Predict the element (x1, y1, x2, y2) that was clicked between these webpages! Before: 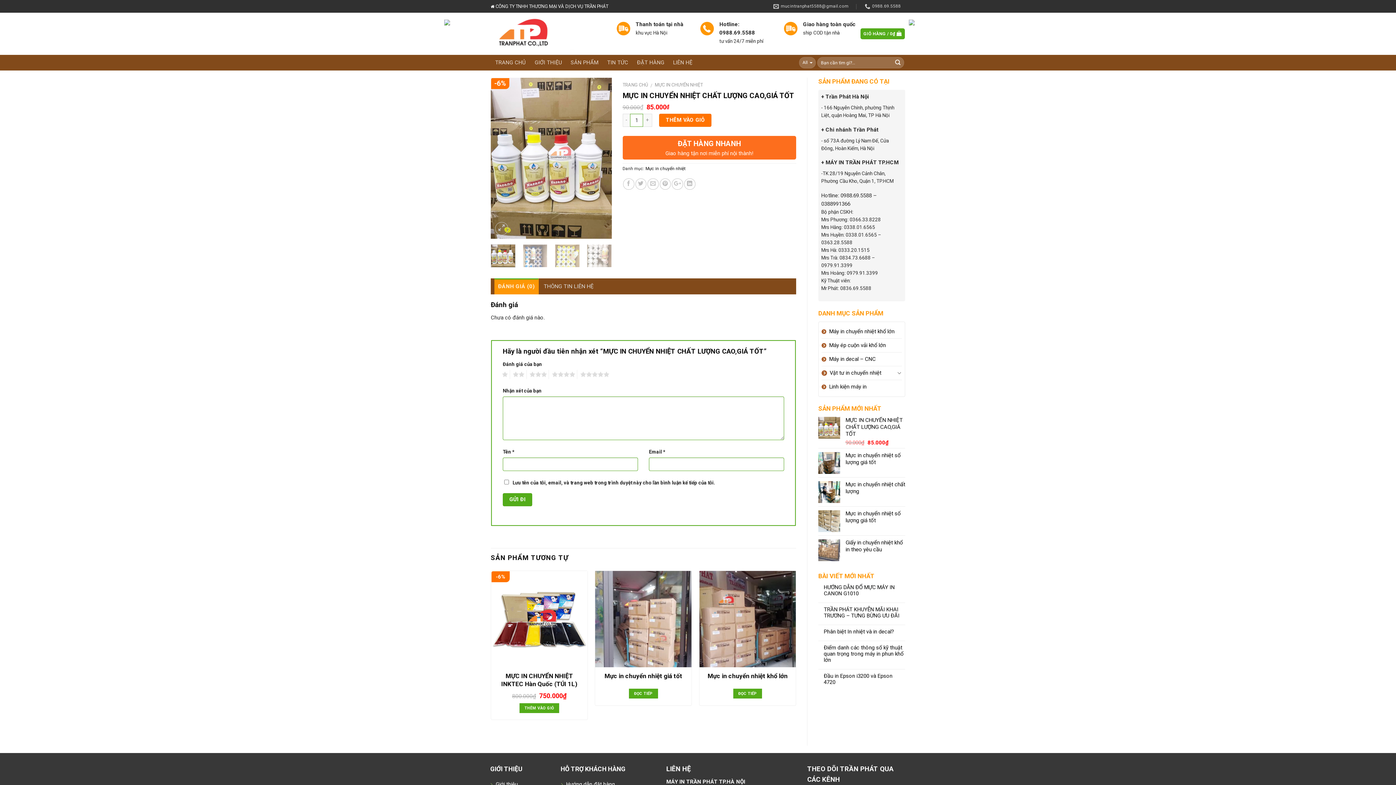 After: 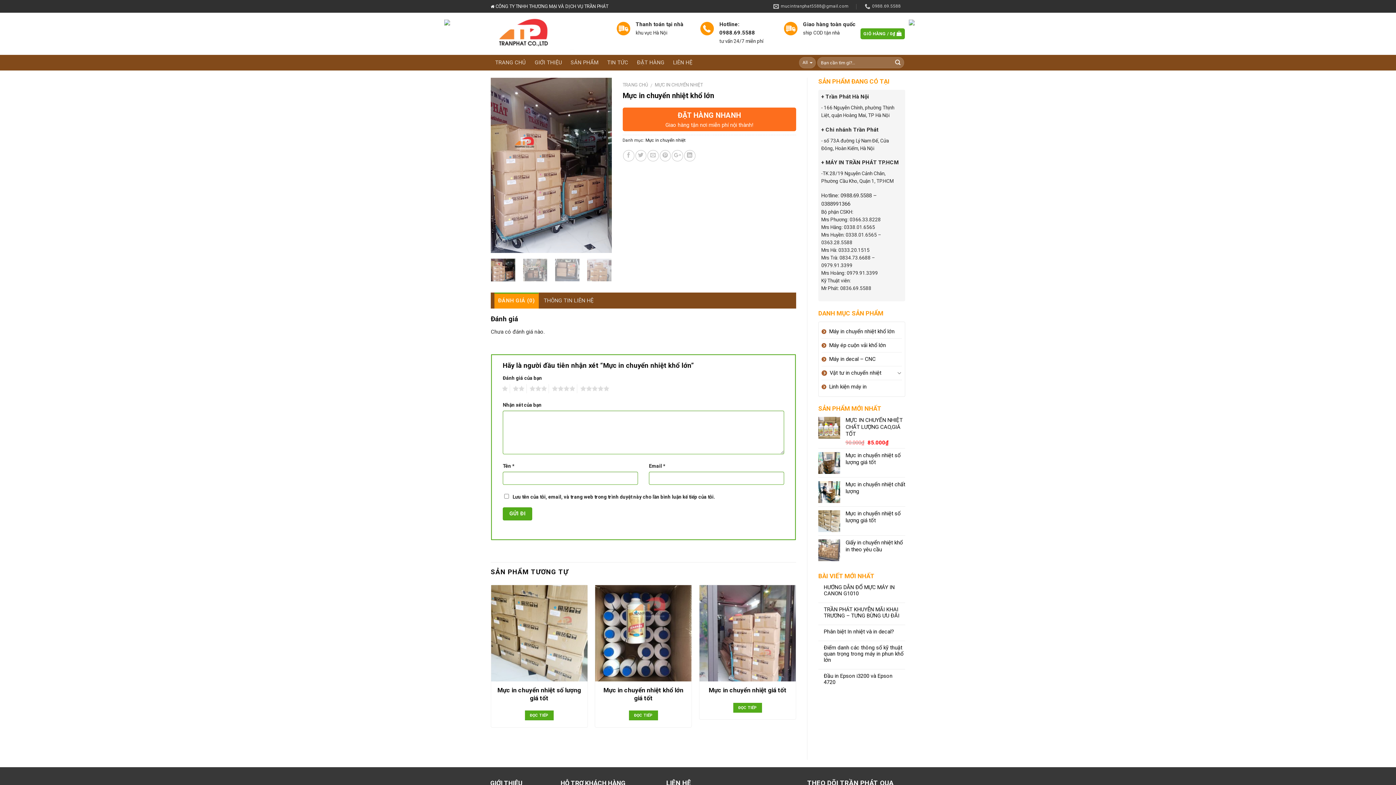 Action: bbox: (699, 571, 796, 667)